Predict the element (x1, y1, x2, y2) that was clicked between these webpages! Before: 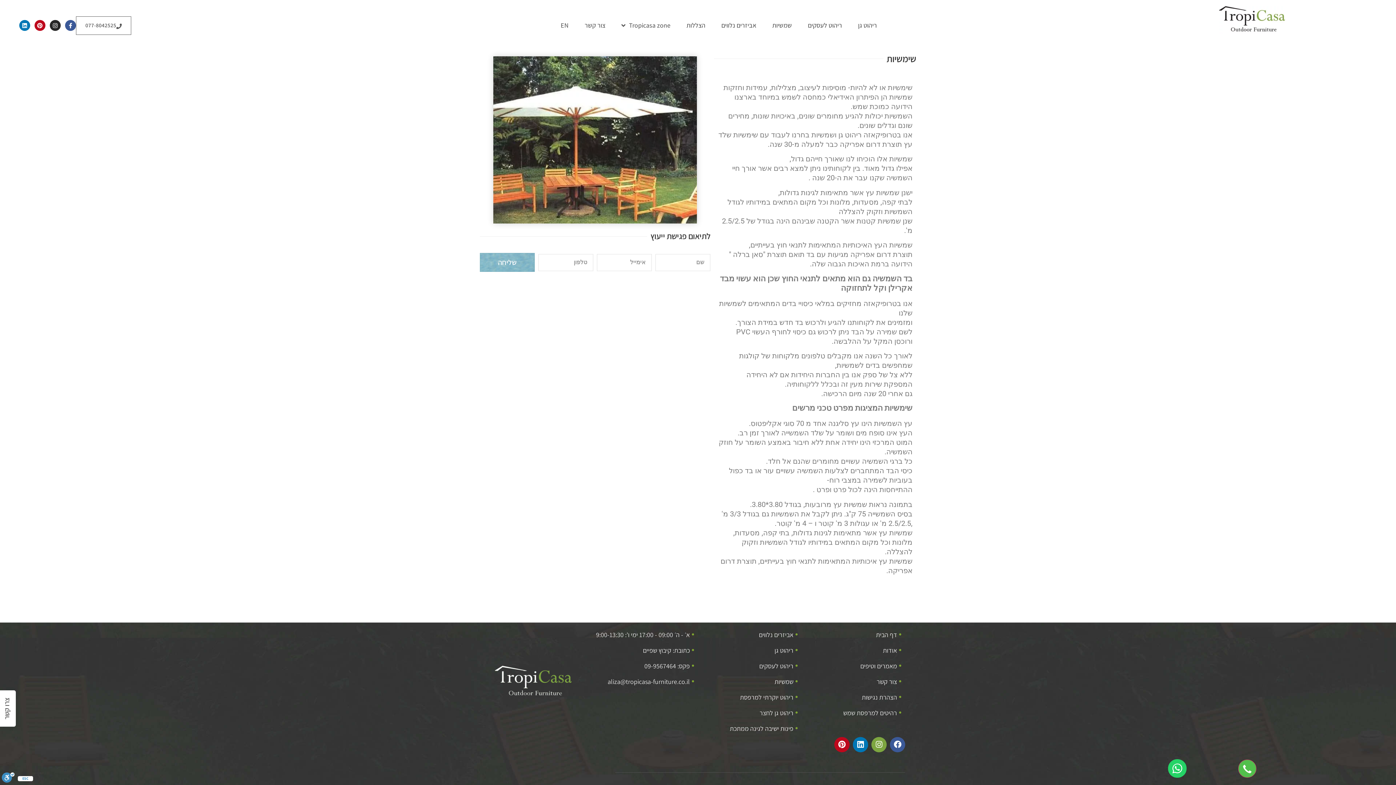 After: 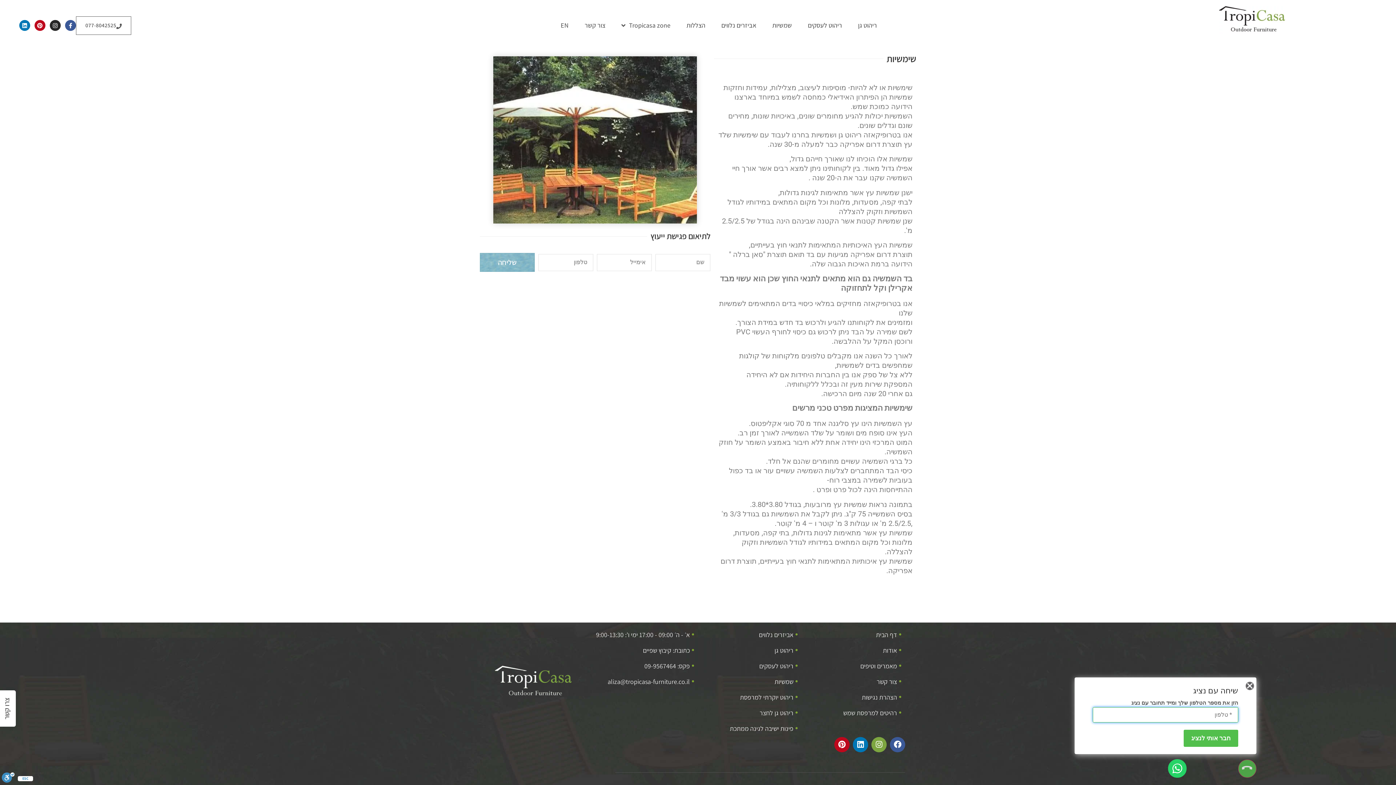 Action: label: התחברו לנציג bbox: (1238, 760, 1256, 778)